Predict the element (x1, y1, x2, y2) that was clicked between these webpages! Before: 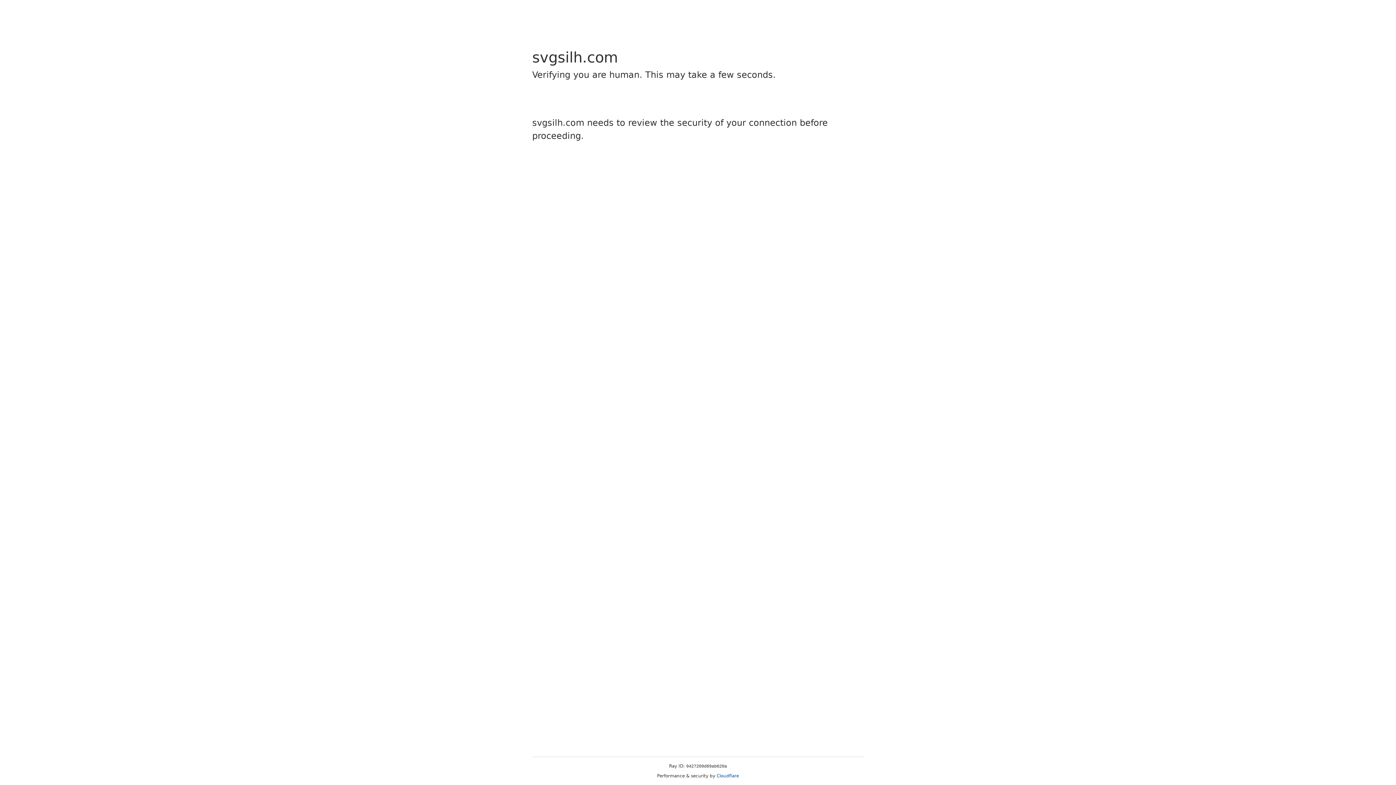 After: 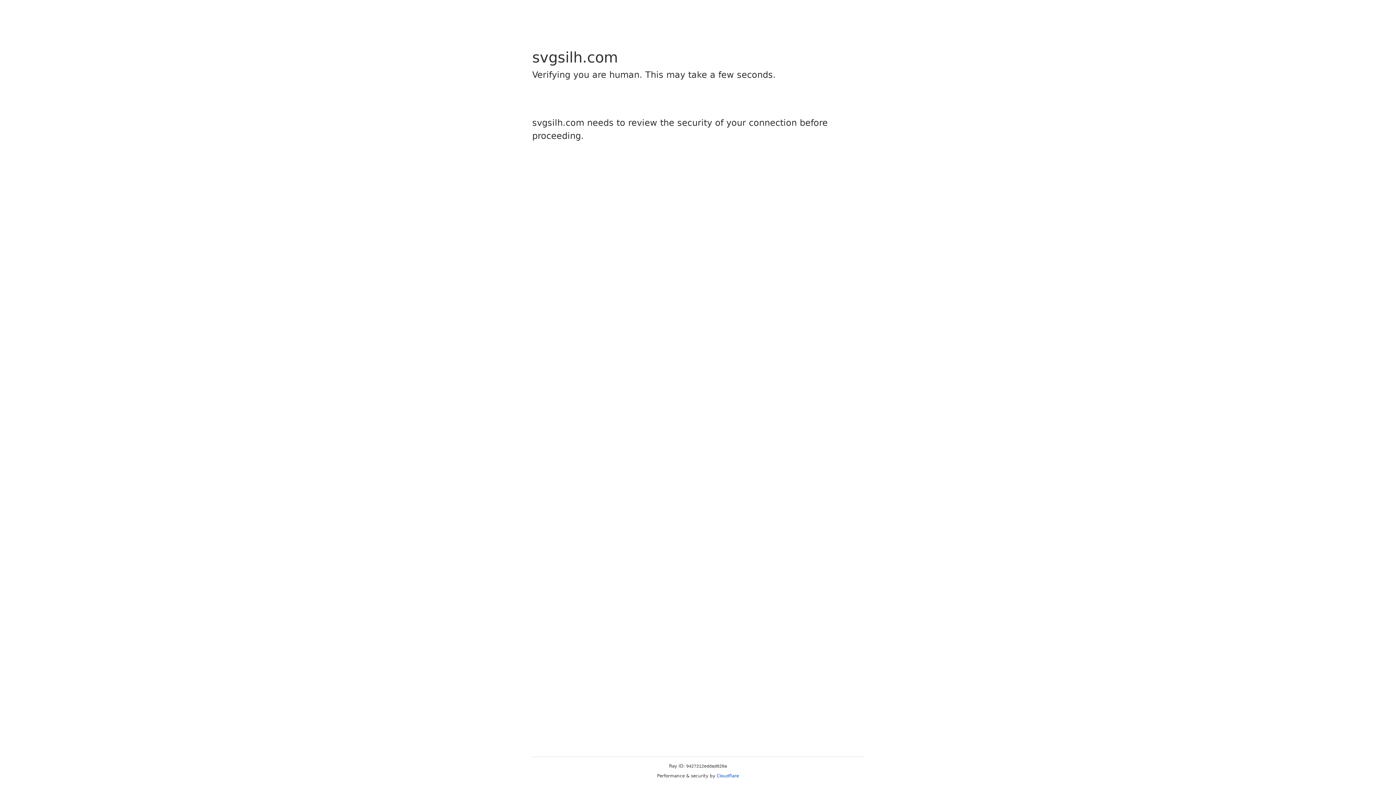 Action: bbox: (716, 773, 739, 778) label: Cloudflare